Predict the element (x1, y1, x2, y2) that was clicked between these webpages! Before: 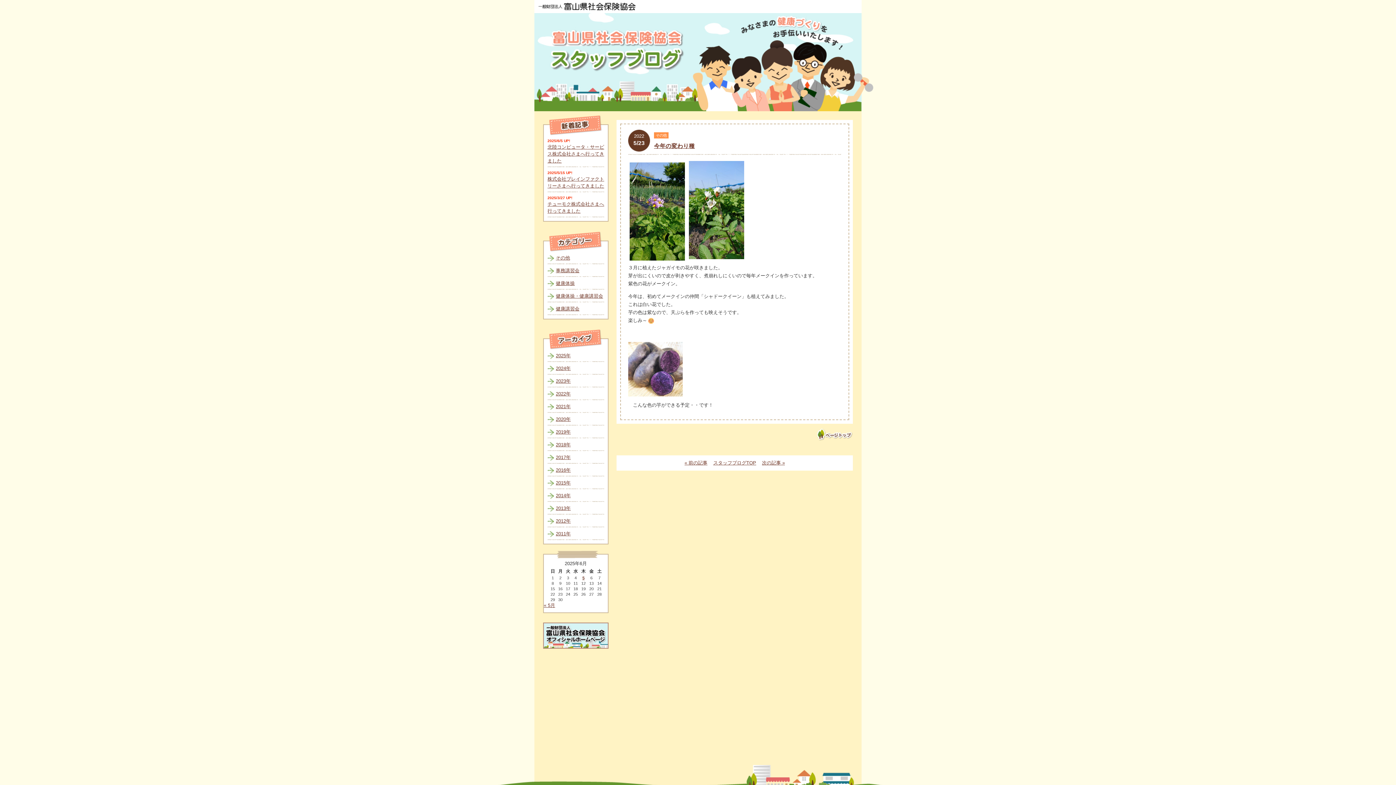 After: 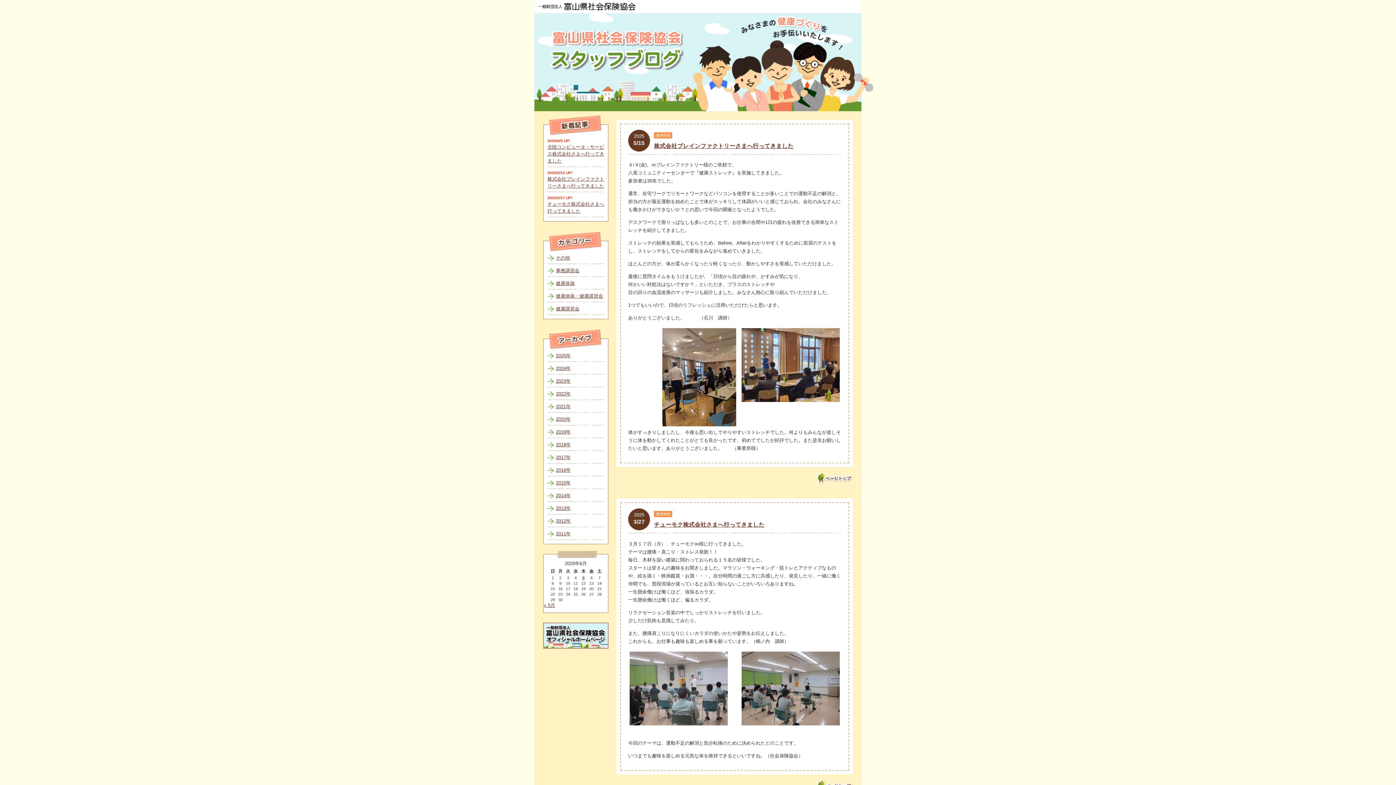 Action: bbox: (547, 280, 604, 289) label: 健康体操